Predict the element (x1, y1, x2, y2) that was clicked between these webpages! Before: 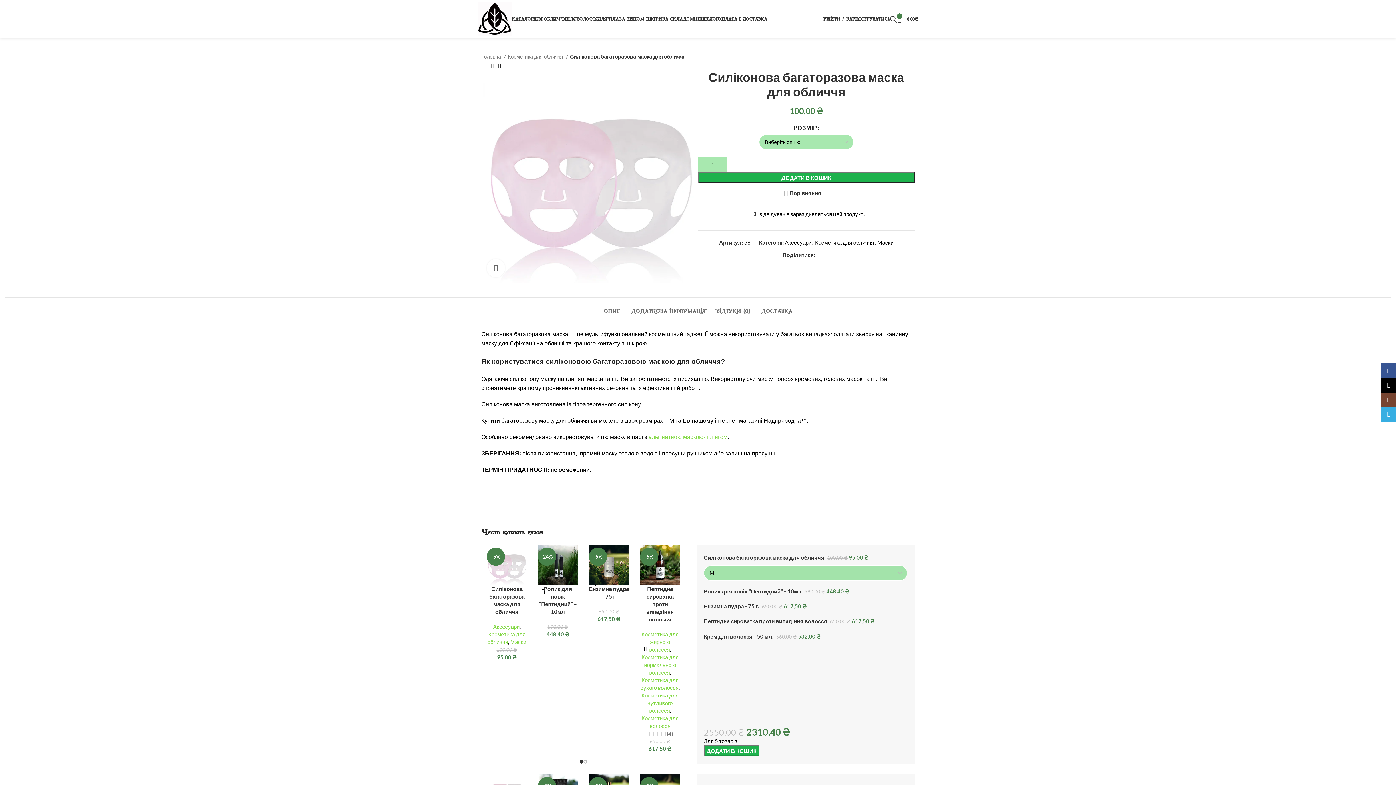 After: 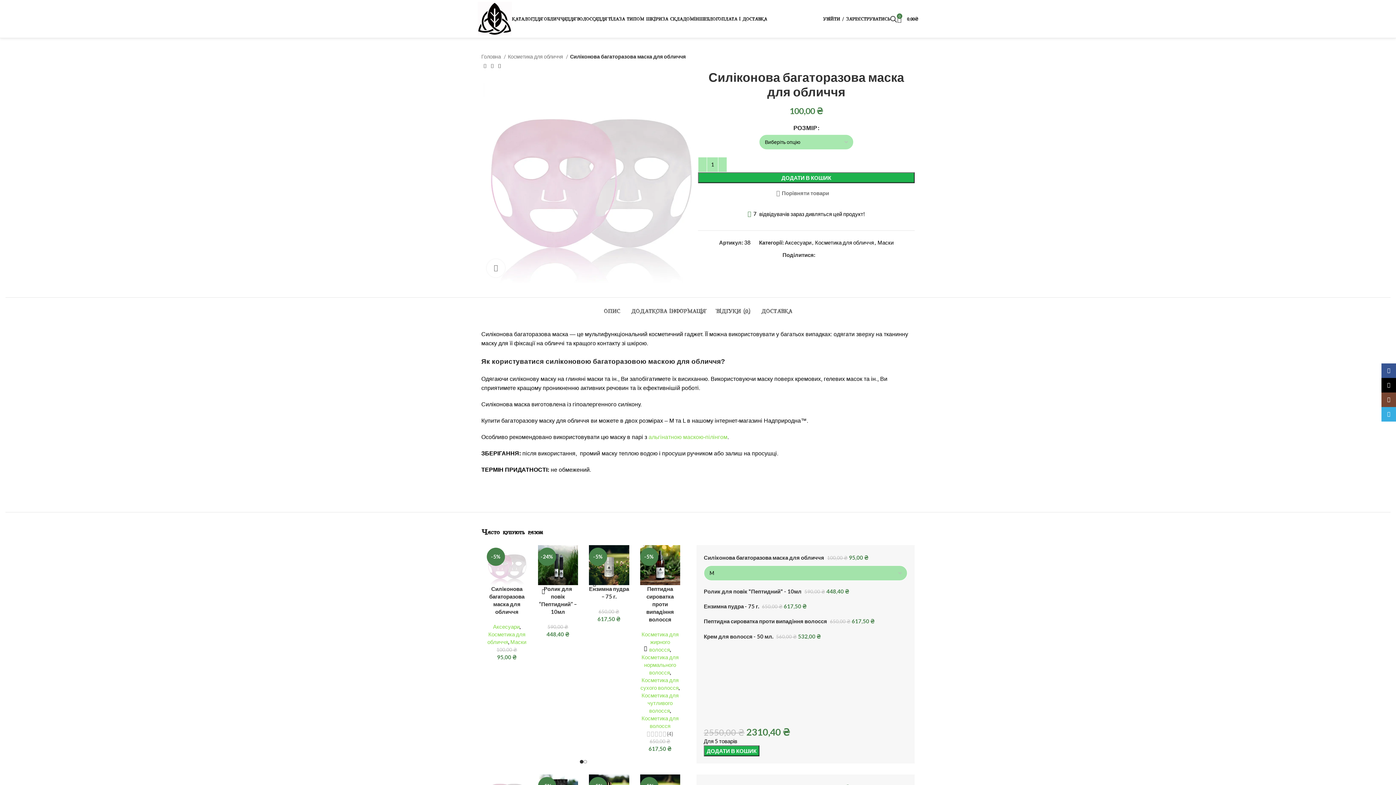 Action: label: Порівняння bbox: (784, 190, 821, 196)